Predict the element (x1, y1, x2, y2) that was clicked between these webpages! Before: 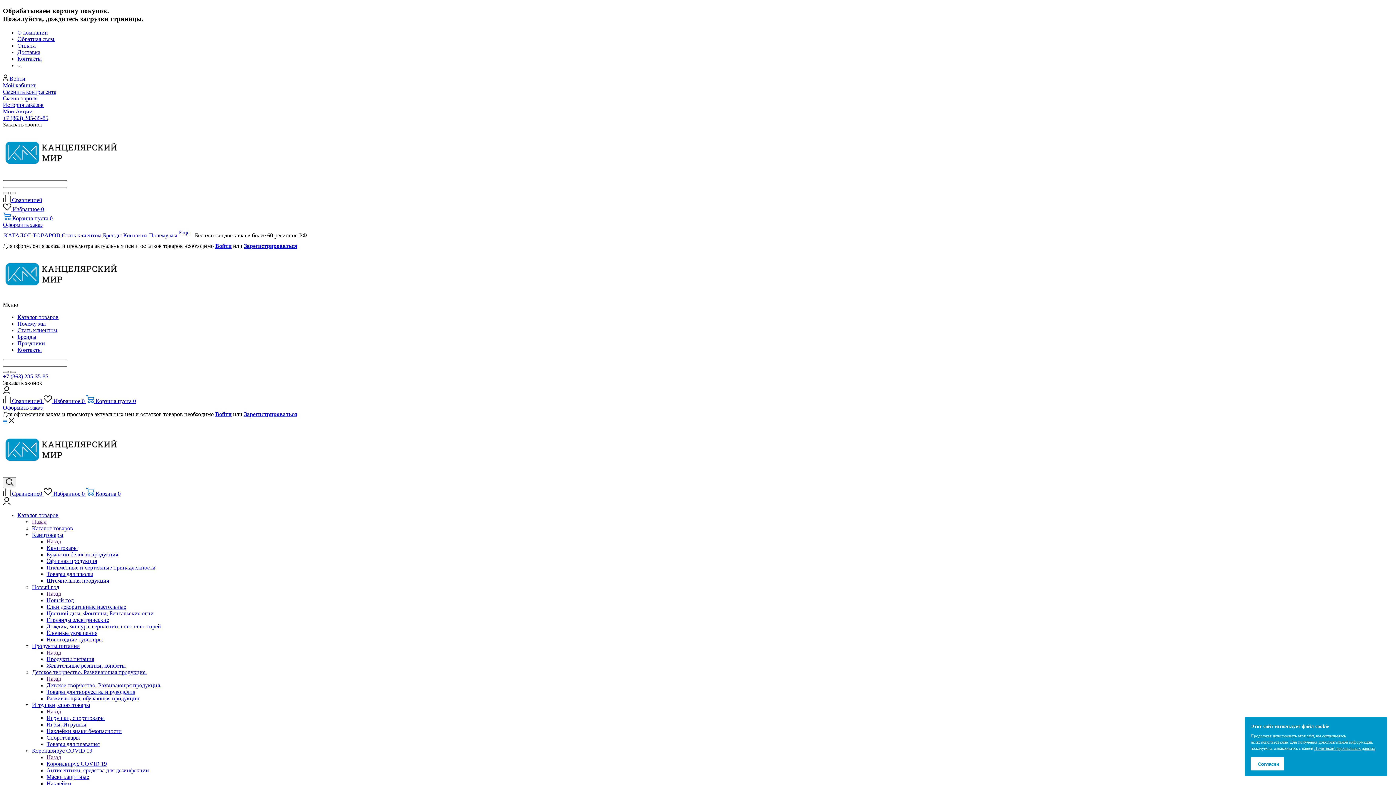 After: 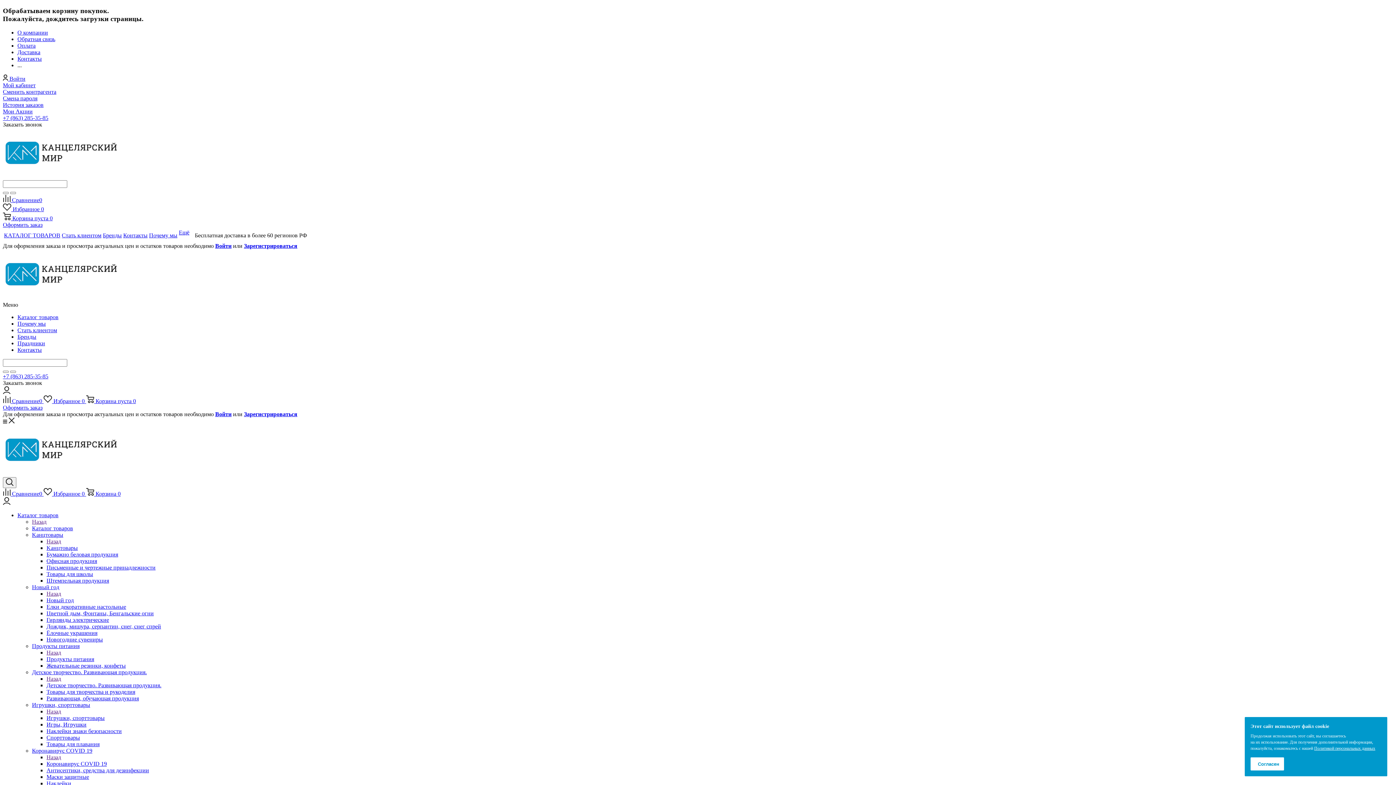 Action: bbox: (17, 36, 55, 42) label: Обратная связь